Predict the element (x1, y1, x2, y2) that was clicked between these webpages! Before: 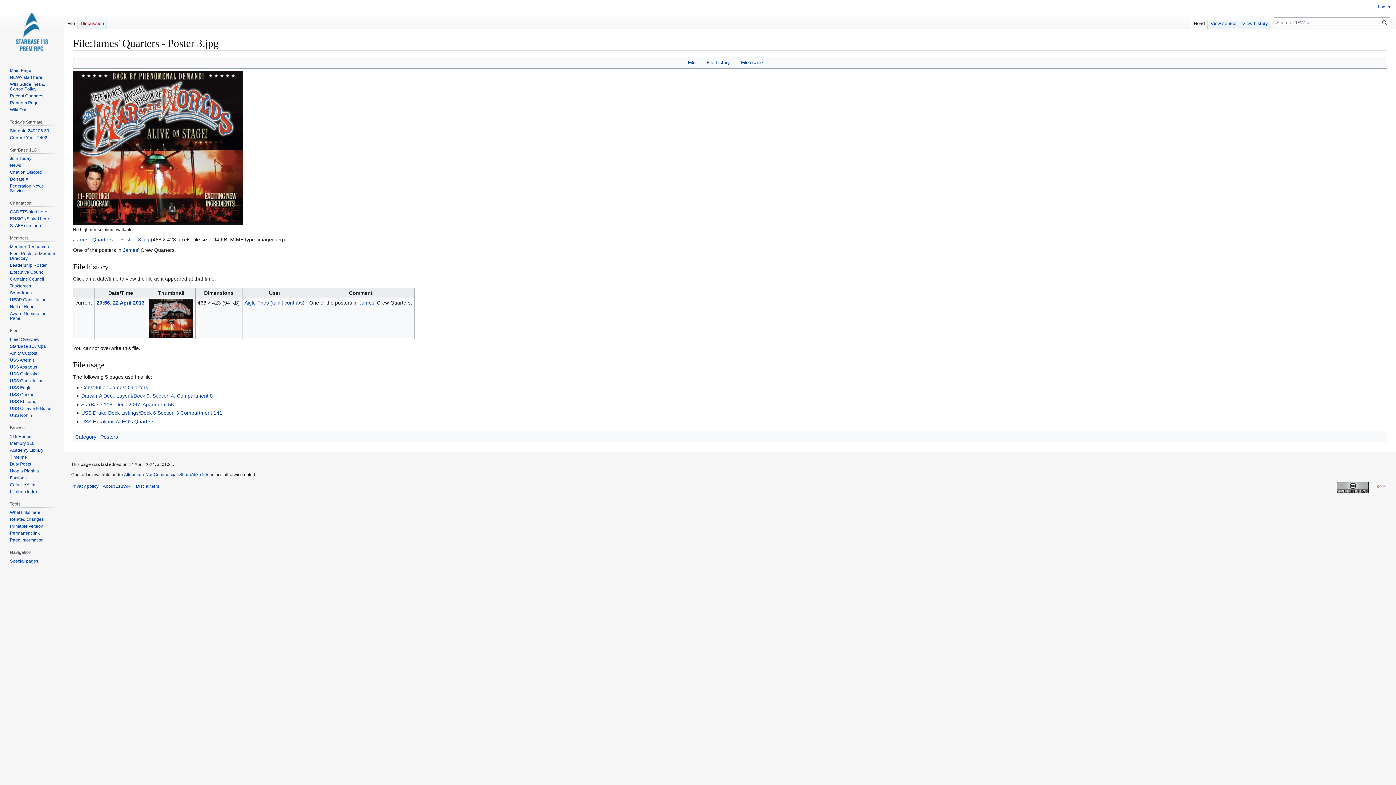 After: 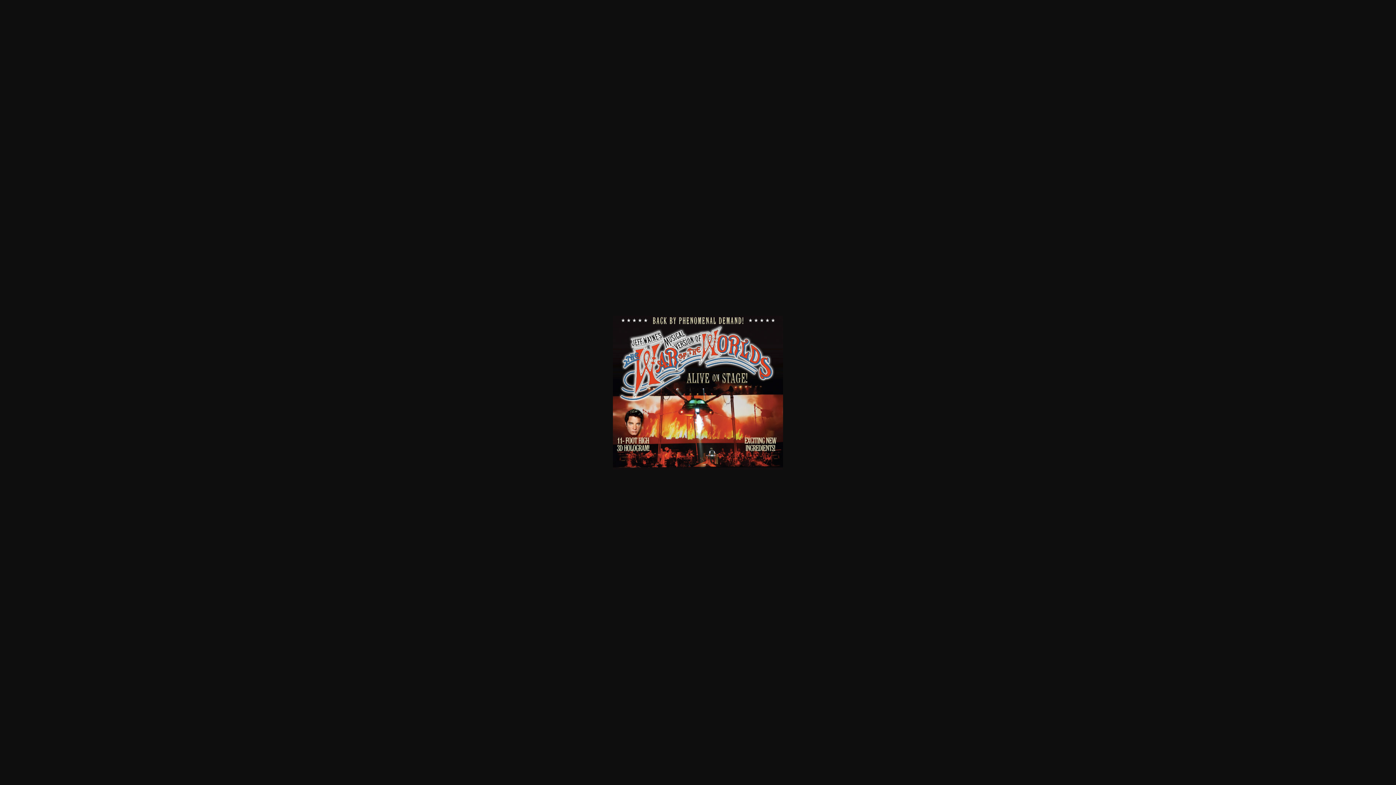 Action: bbox: (73, 144, 243, 150)